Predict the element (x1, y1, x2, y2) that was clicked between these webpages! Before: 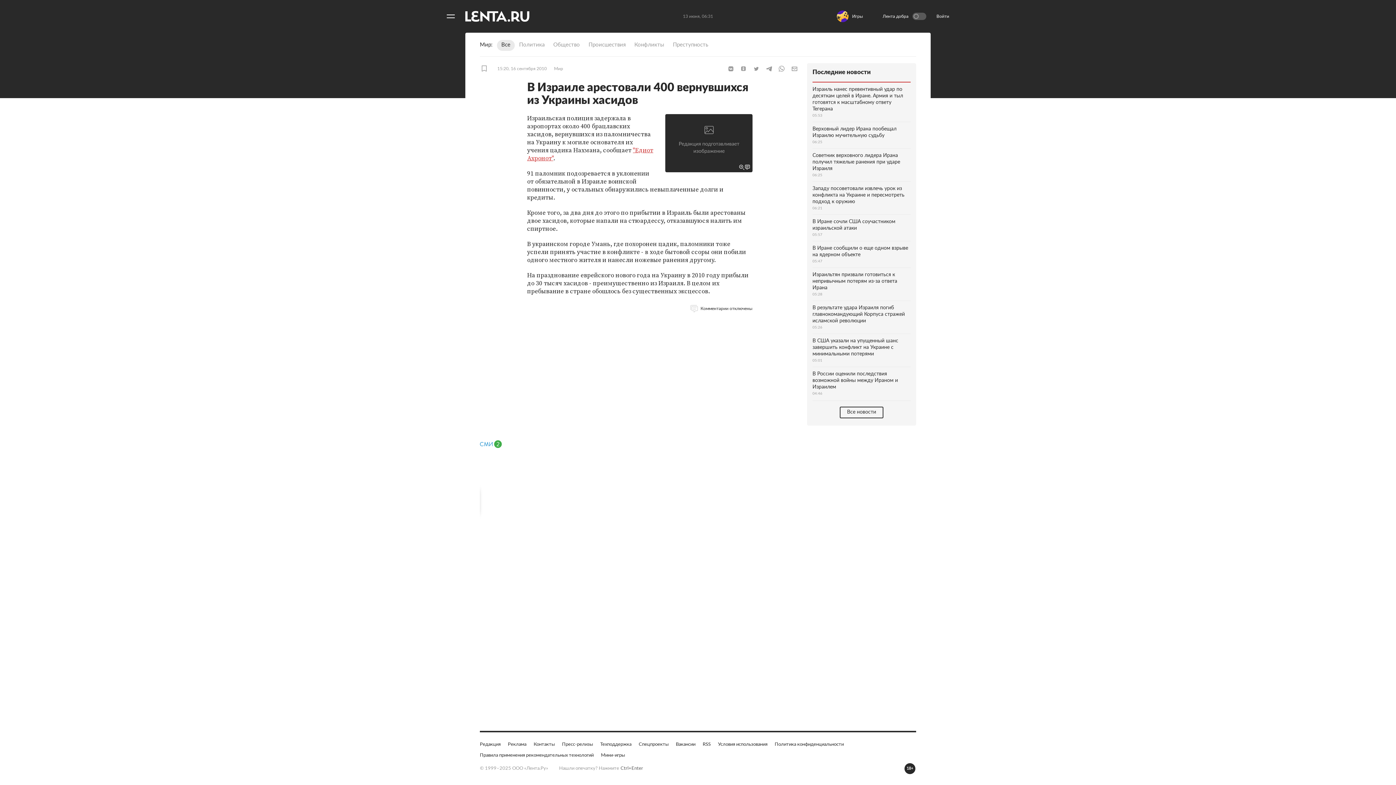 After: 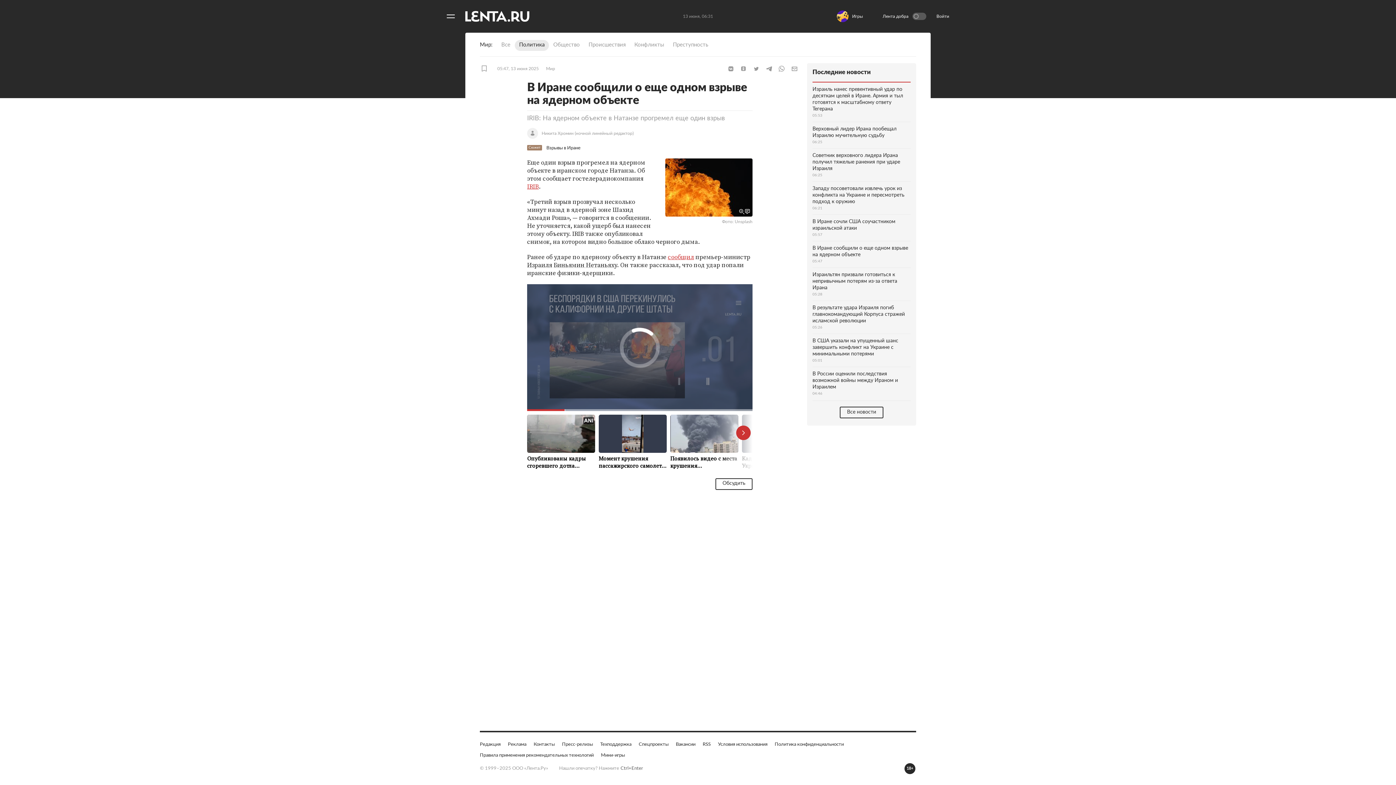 Action: label: В Иране сообщили о еще одном взрыве на ядерном объекте
05:47 bbox: (812, 241, 910, 268)